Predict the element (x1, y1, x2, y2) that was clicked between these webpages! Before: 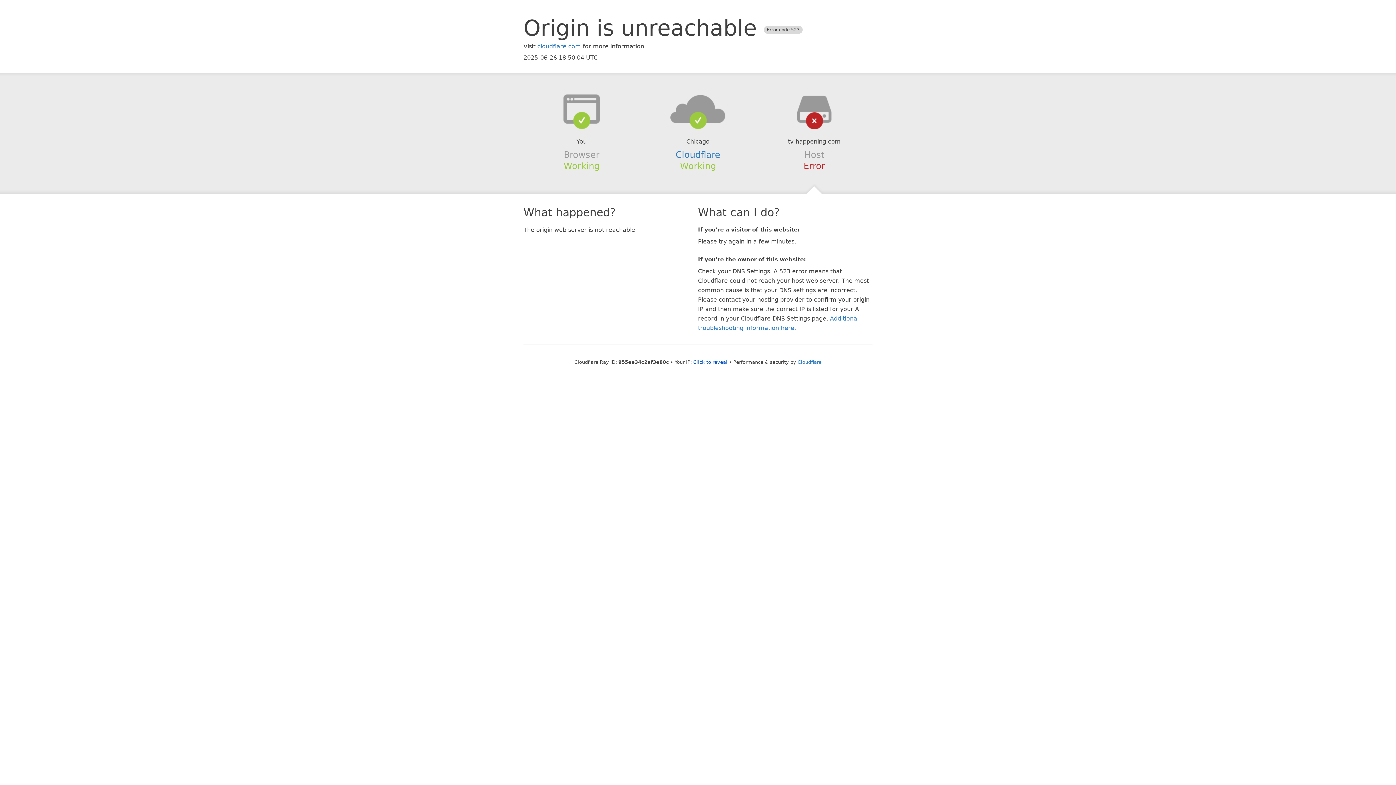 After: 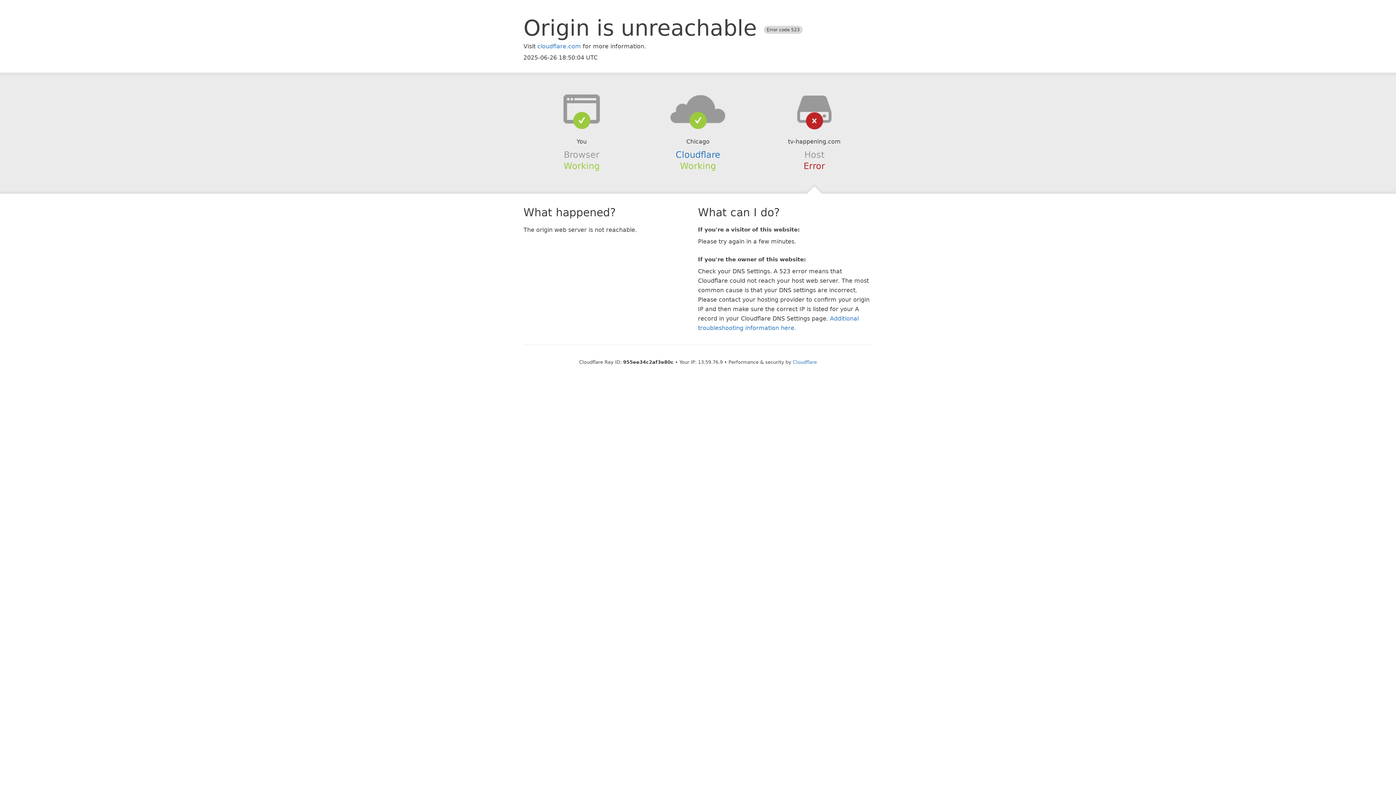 Action: bbox: (693, 359, 727, 364) label: Click to reveal